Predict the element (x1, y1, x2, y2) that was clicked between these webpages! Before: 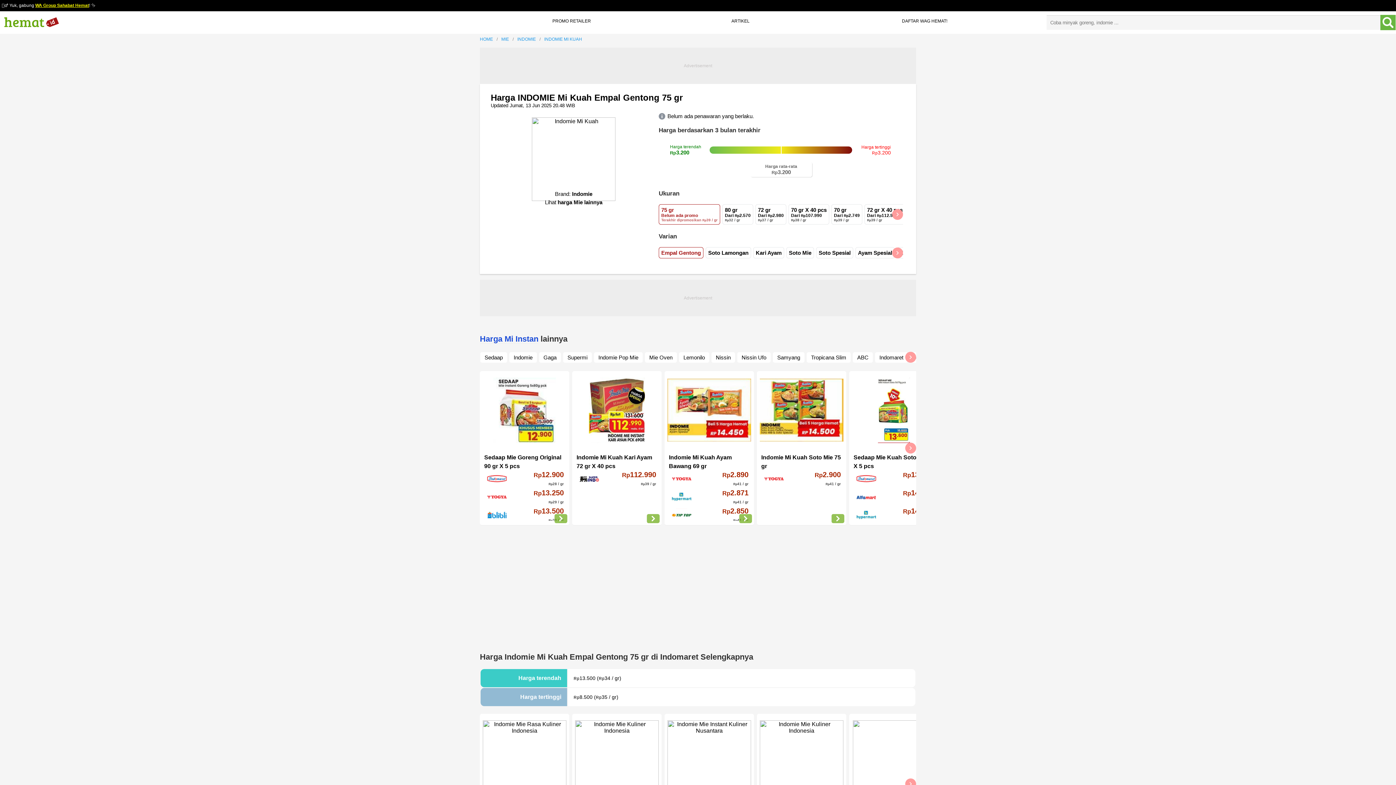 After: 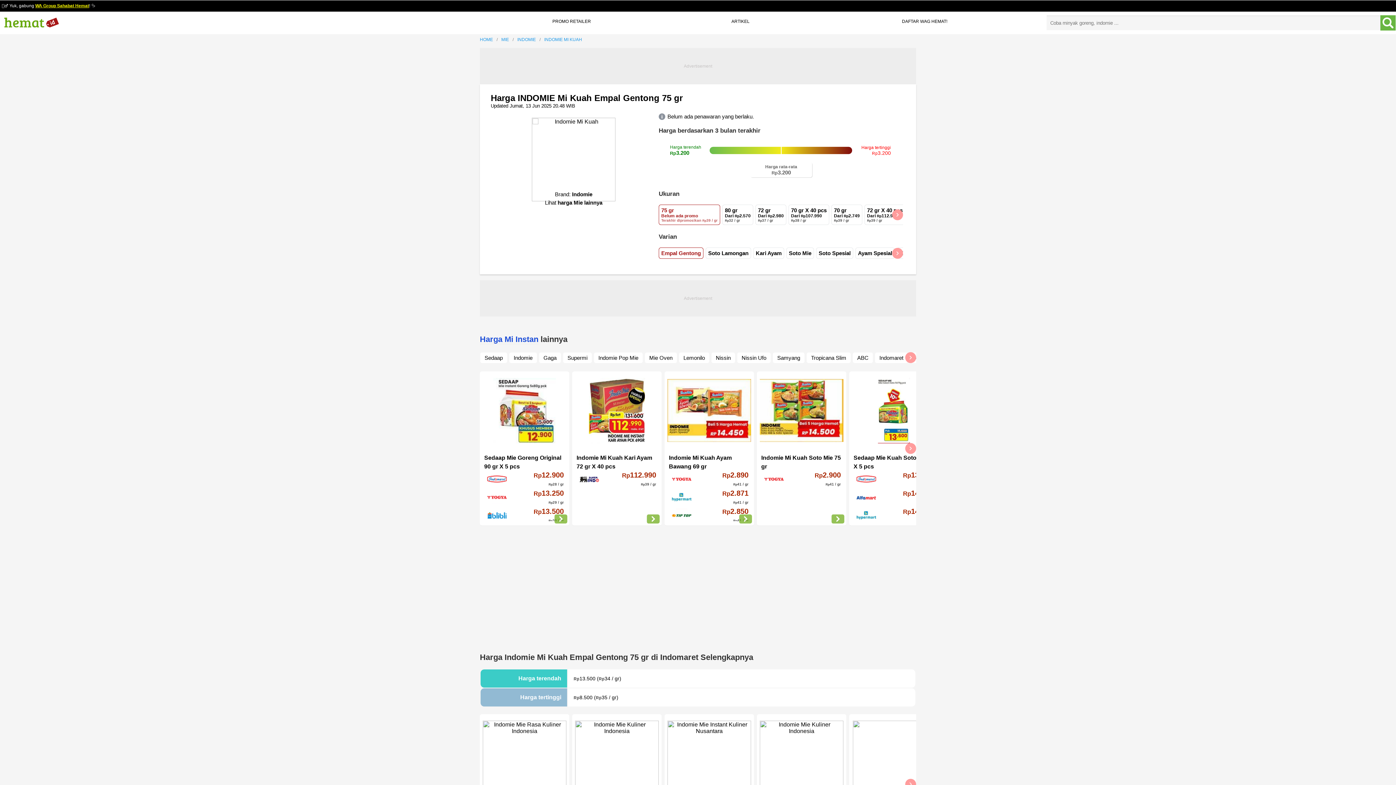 Action: label: 75 gr
Belum ada promo
Terakhir dipromosikan Rp39 / gr bbox: (658, 204, 720, 224)